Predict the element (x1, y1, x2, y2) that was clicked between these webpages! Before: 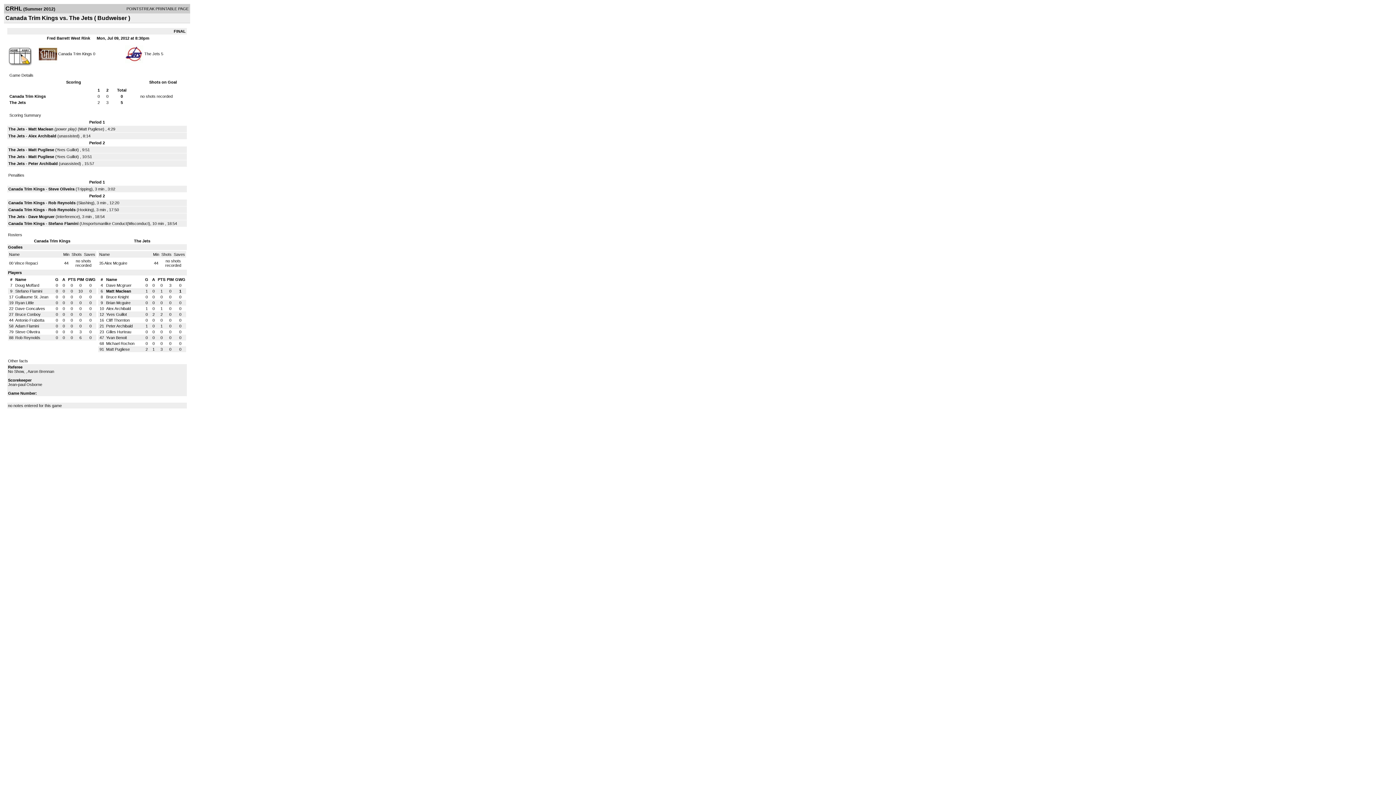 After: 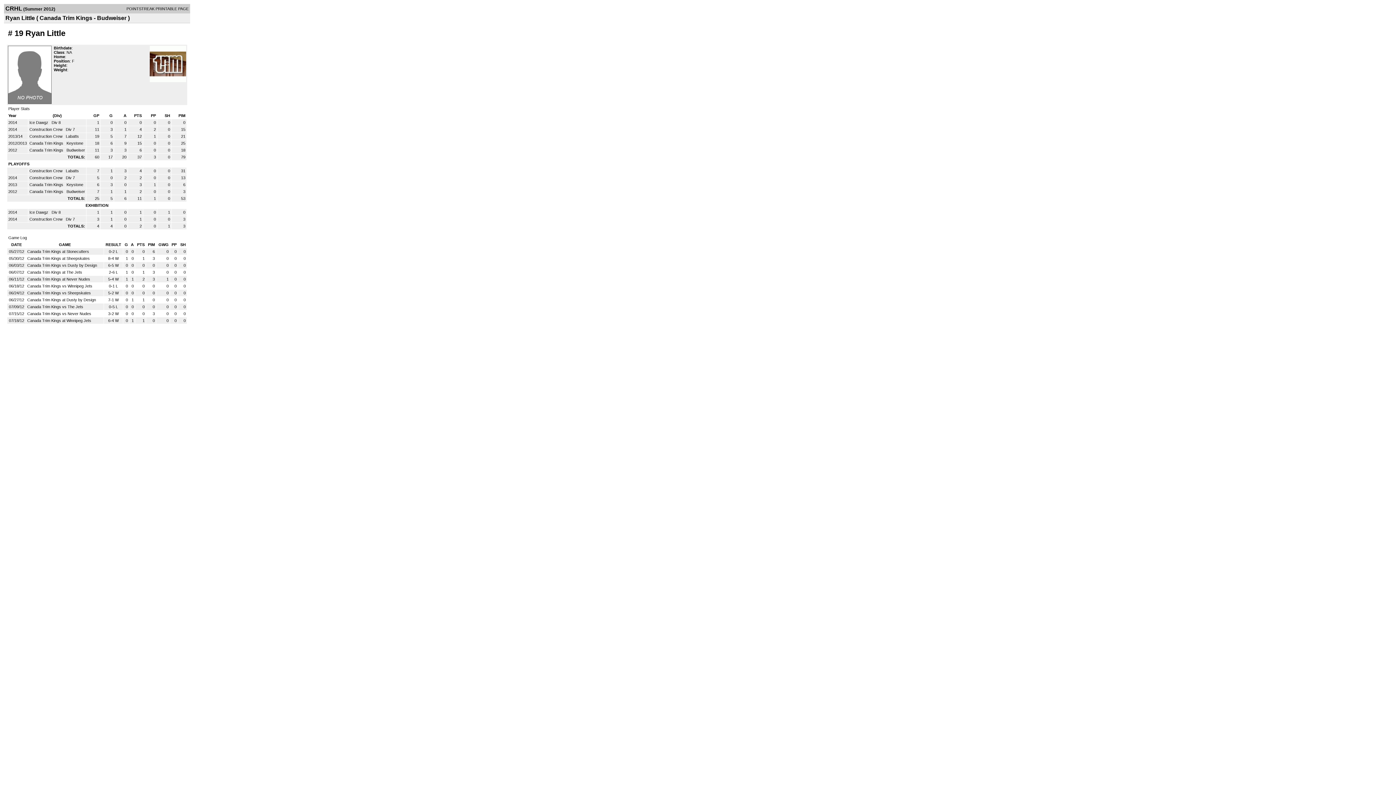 Action: label: Ryan Little bbox: (15, 300, 33, 305)